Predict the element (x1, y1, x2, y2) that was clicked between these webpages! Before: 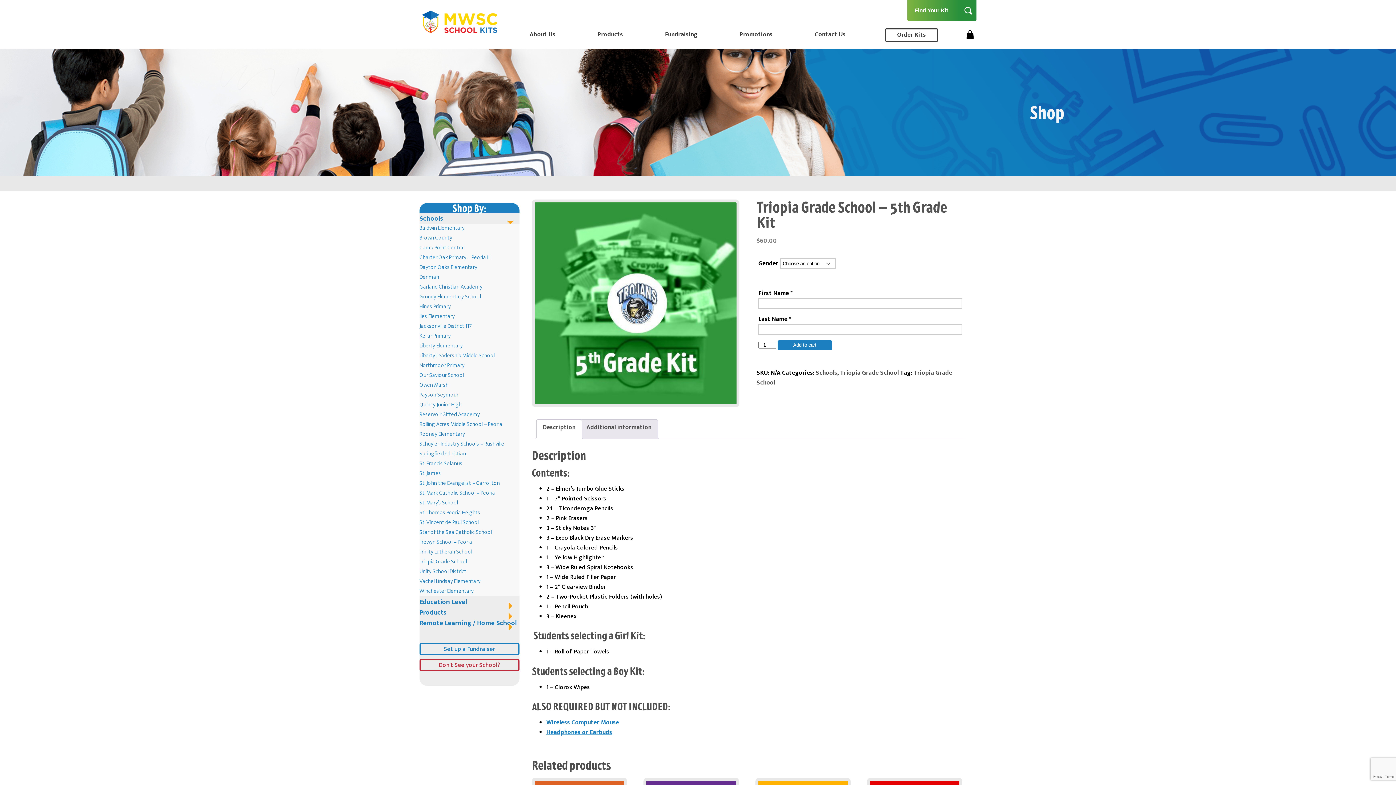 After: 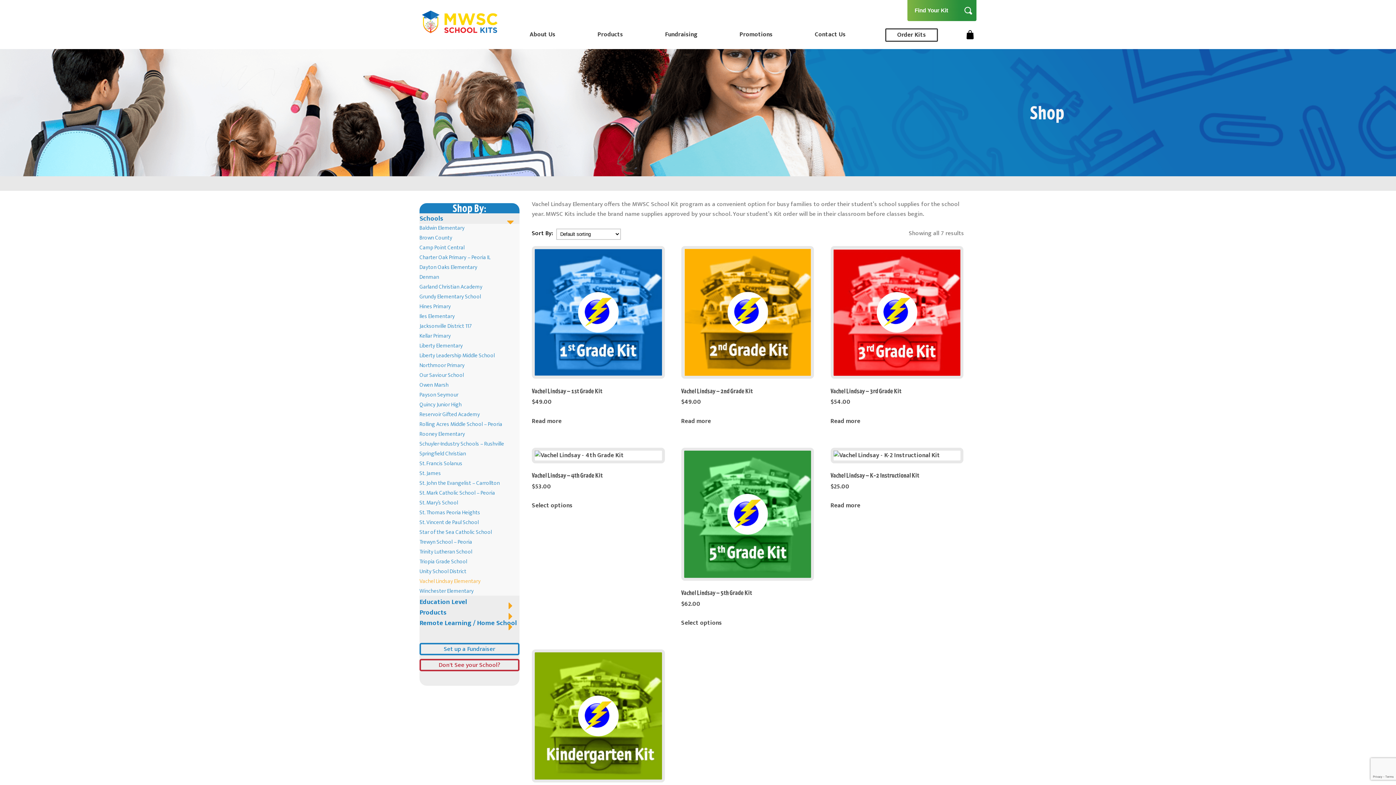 Action: bbox: (419, 577, 519, 586) label: Vachel Lindsay Elementary